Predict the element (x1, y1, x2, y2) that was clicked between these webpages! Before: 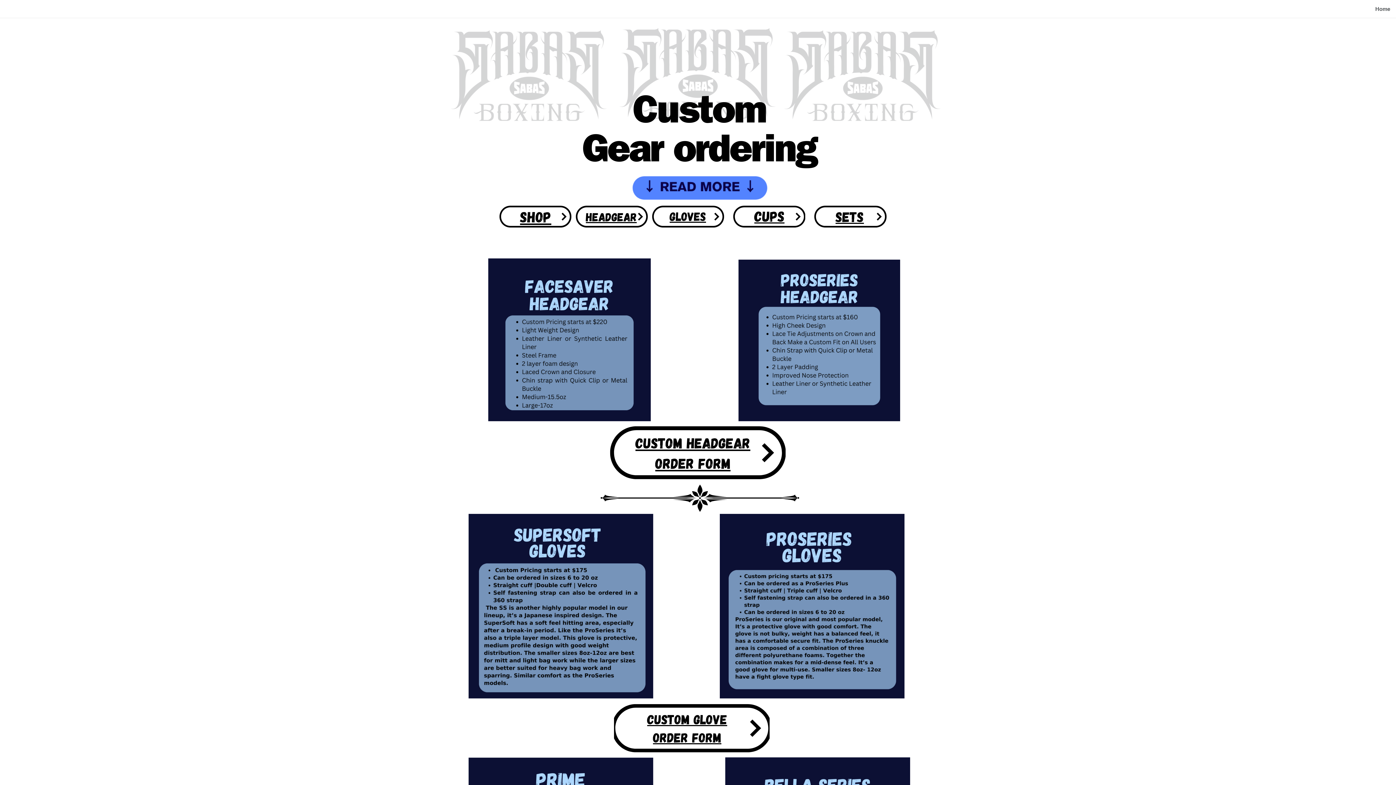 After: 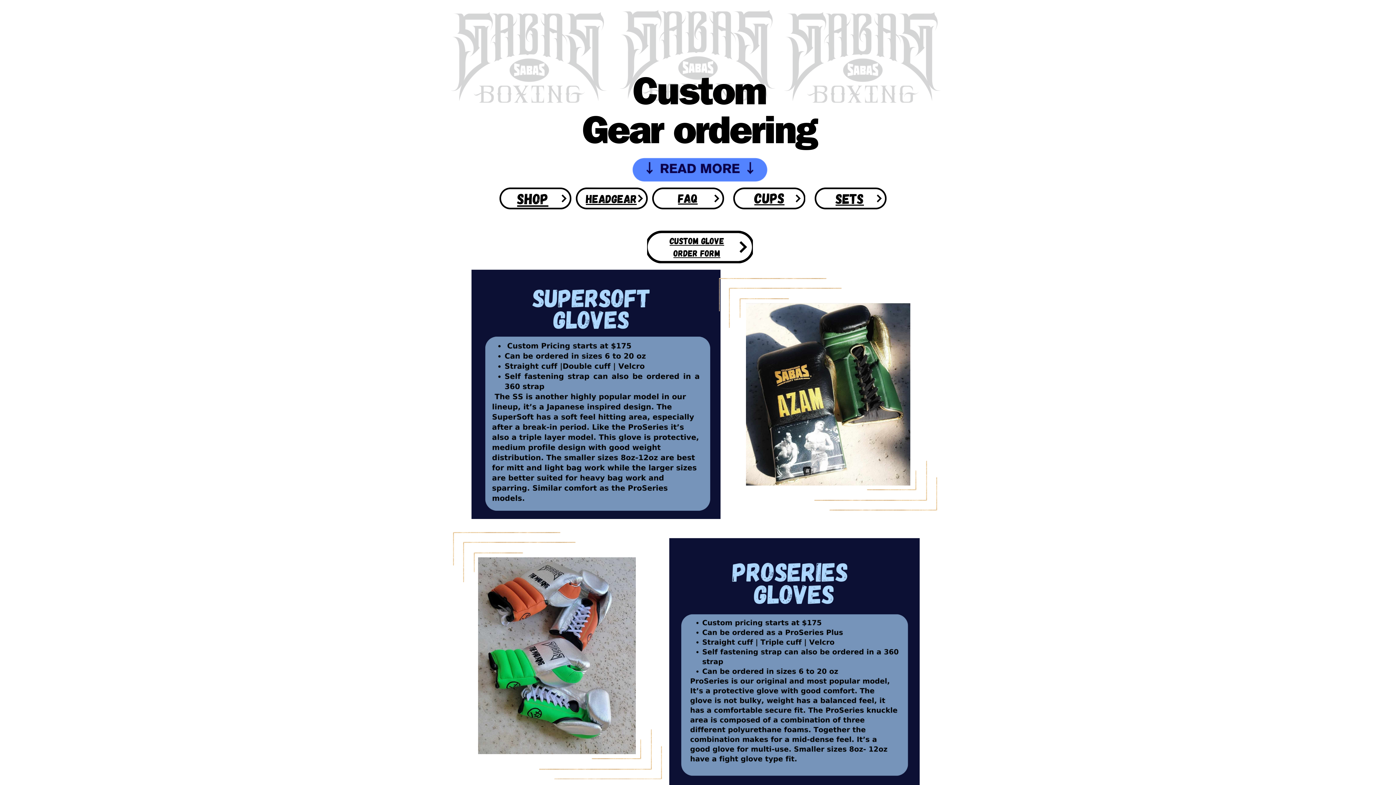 Action: bbox: (669, 209, 706, 223) label: gloves